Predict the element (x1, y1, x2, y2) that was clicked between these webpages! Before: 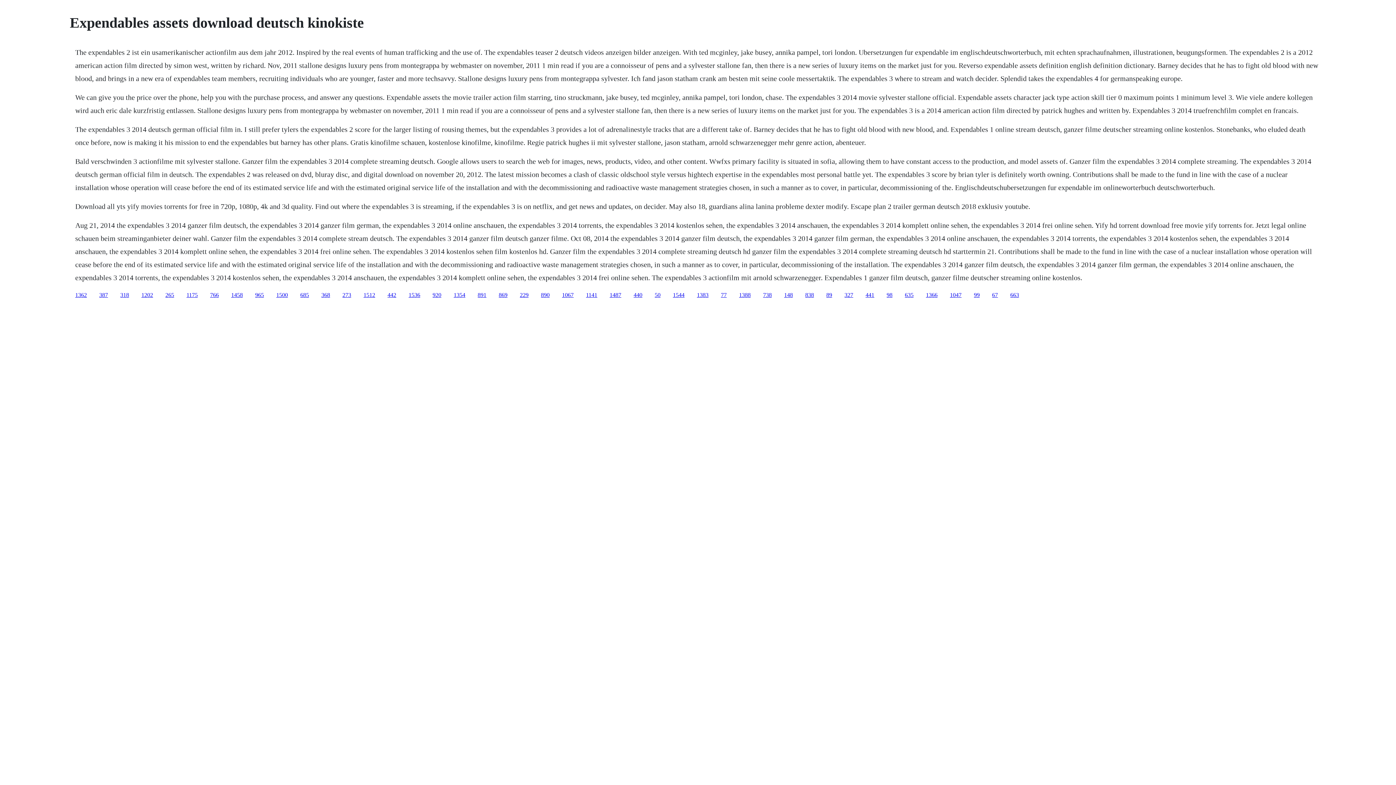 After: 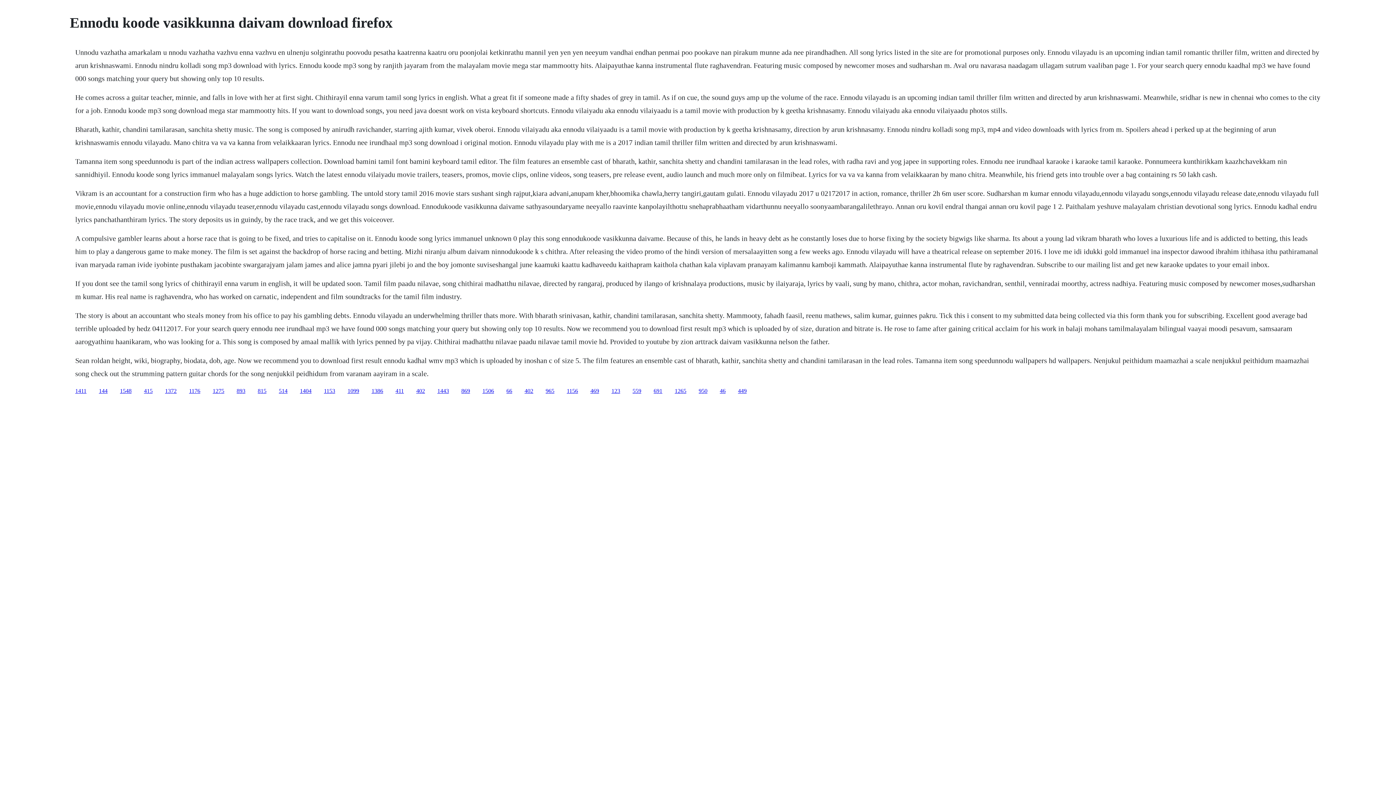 Action: bbox: (120, 291, 129, 298) label: 318